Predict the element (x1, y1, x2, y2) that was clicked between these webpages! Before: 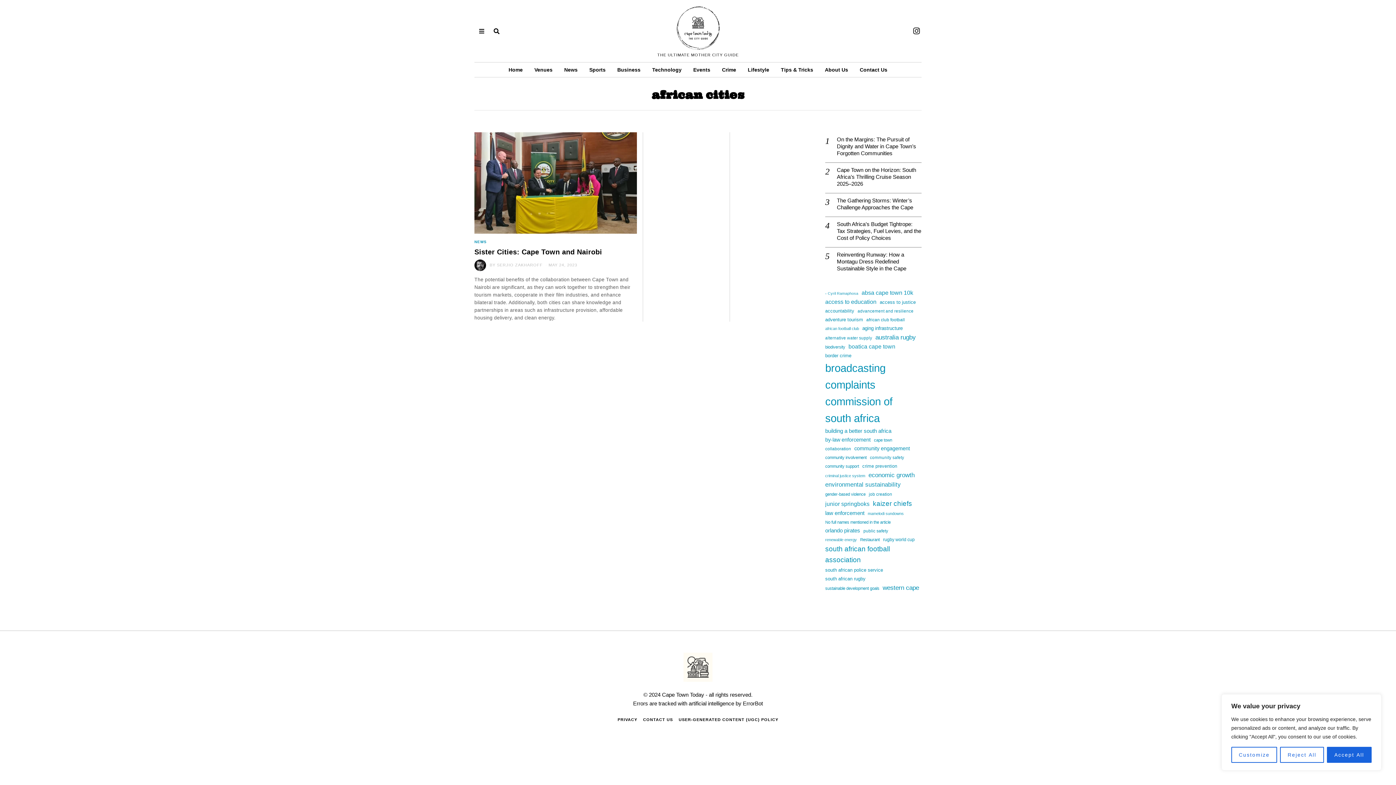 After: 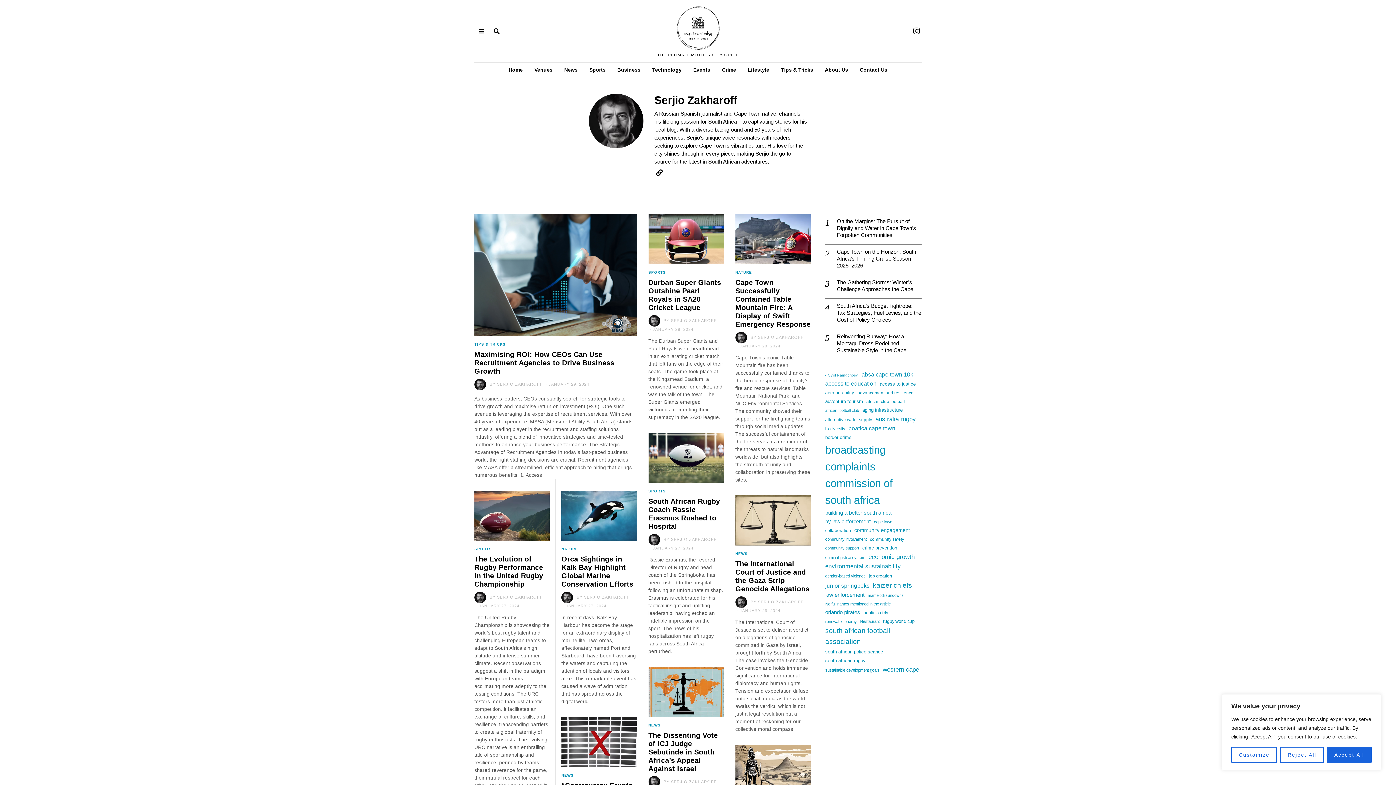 Action: label: SERJIO ZAKHAROFF bbox: (497, 262, 542, 267)